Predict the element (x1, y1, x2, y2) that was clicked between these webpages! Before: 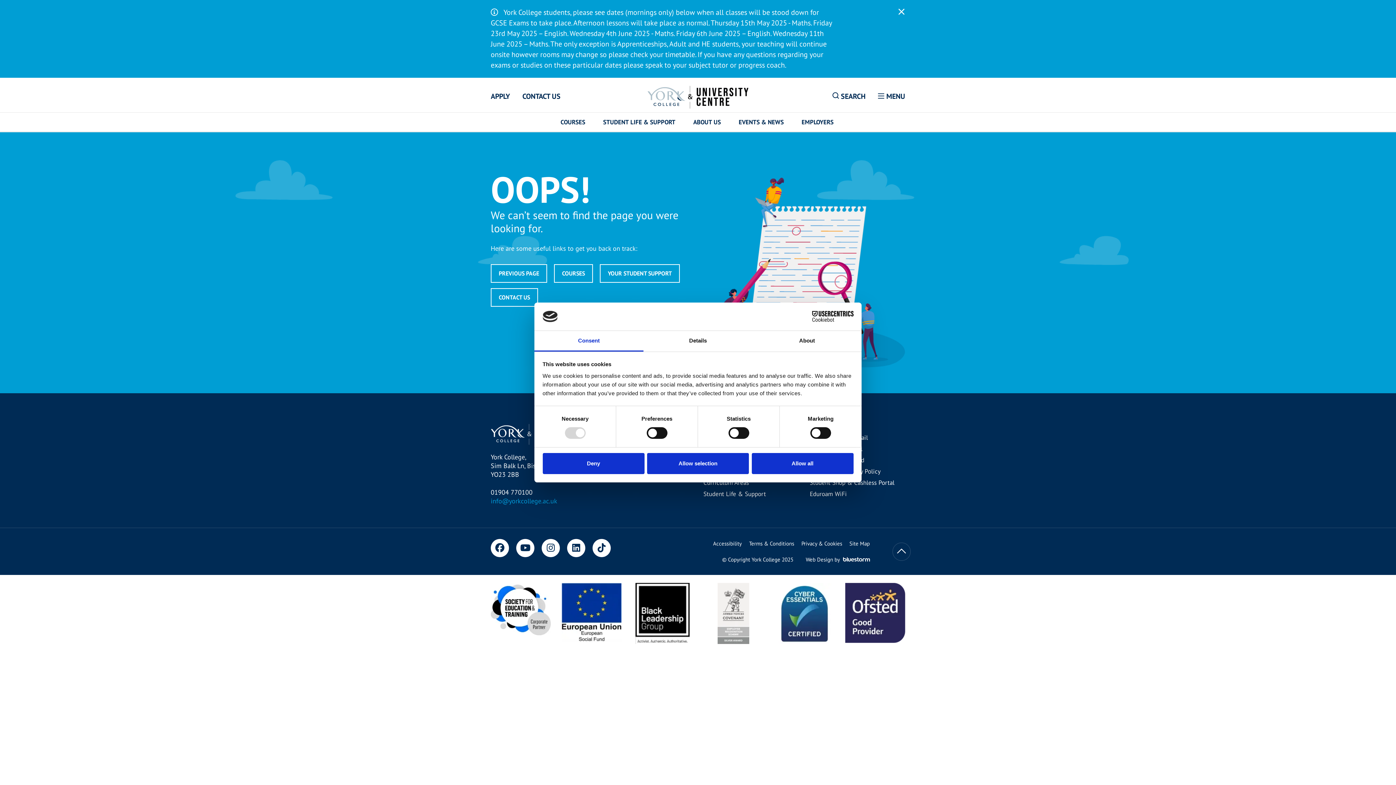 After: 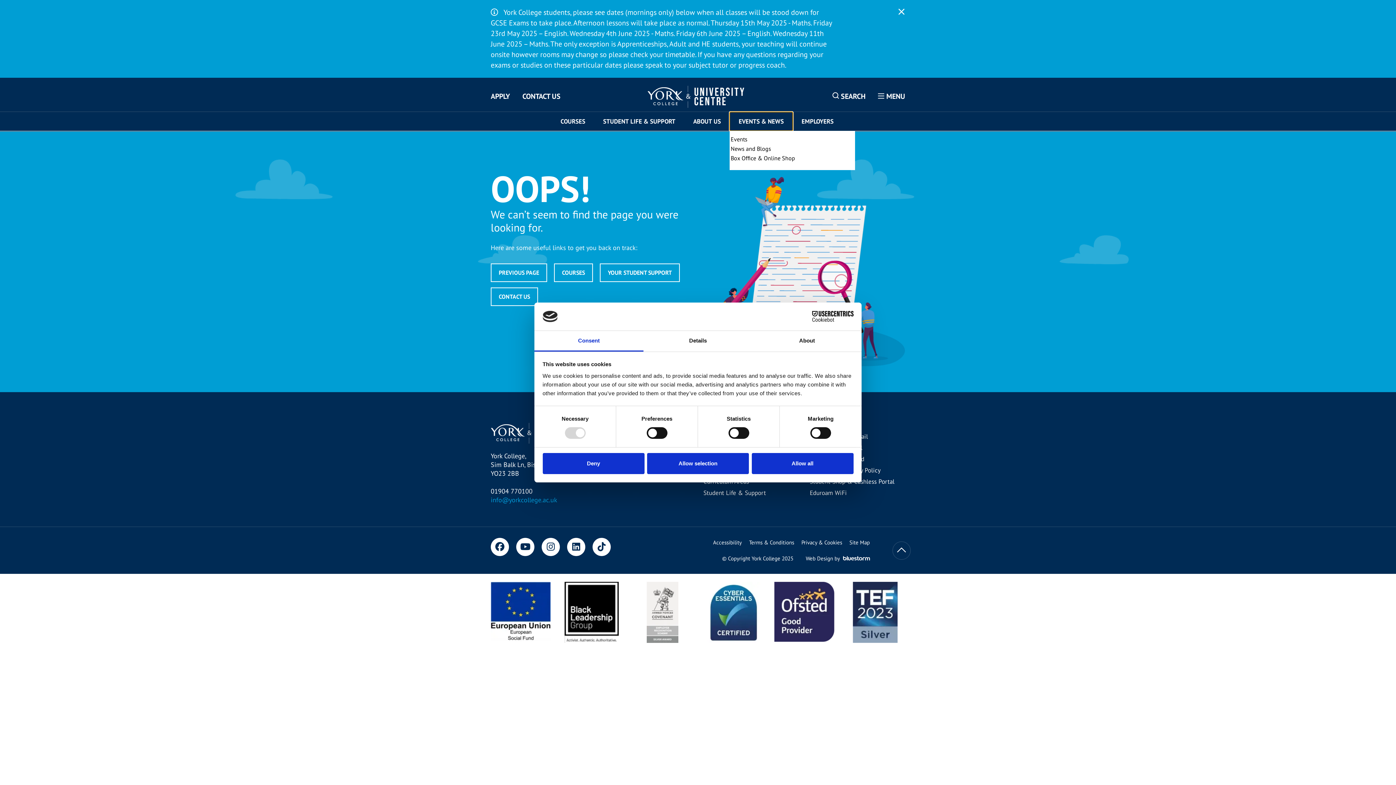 Action: bbox: (729, 112, 793, 131) label: Events & News